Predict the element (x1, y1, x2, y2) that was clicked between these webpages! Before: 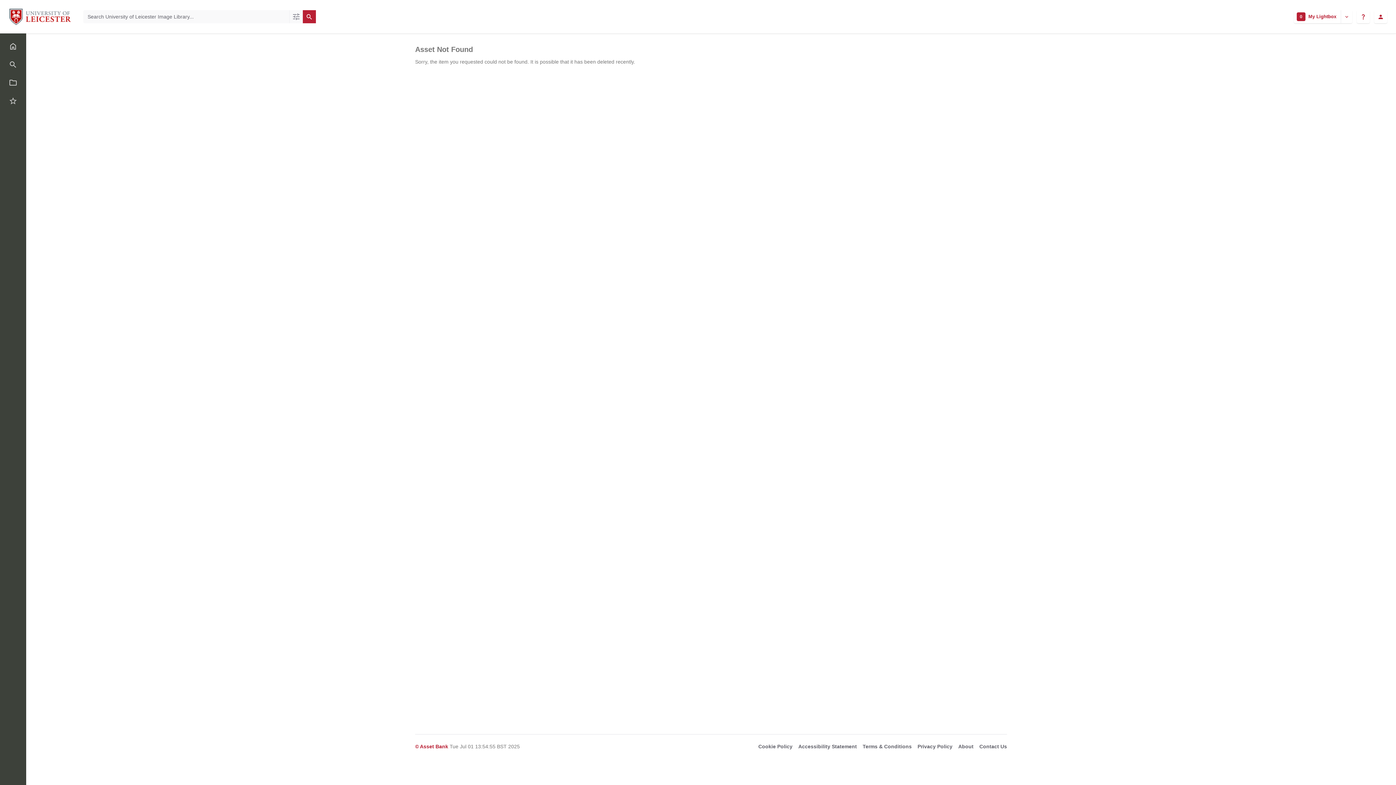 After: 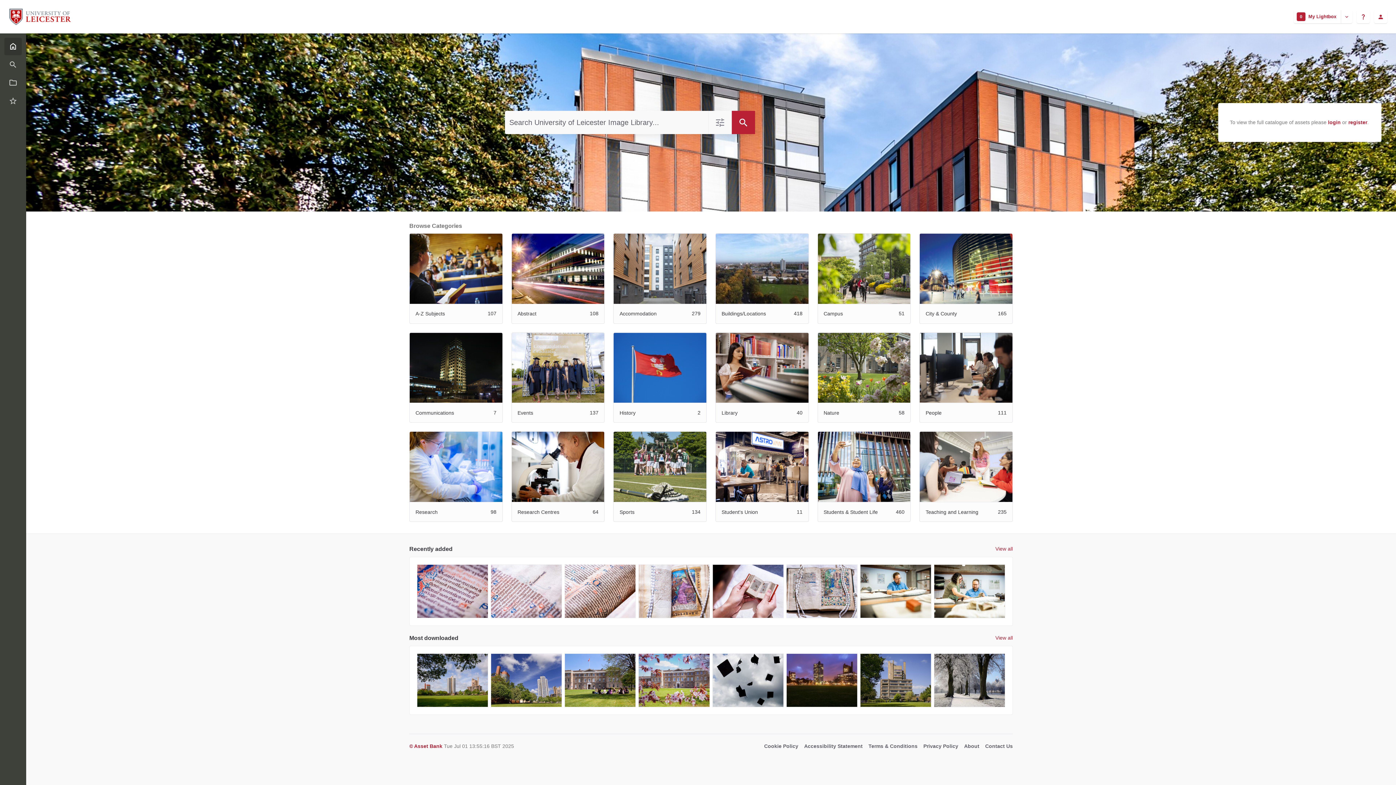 Action: bbox: (8, 5, 74, 27)